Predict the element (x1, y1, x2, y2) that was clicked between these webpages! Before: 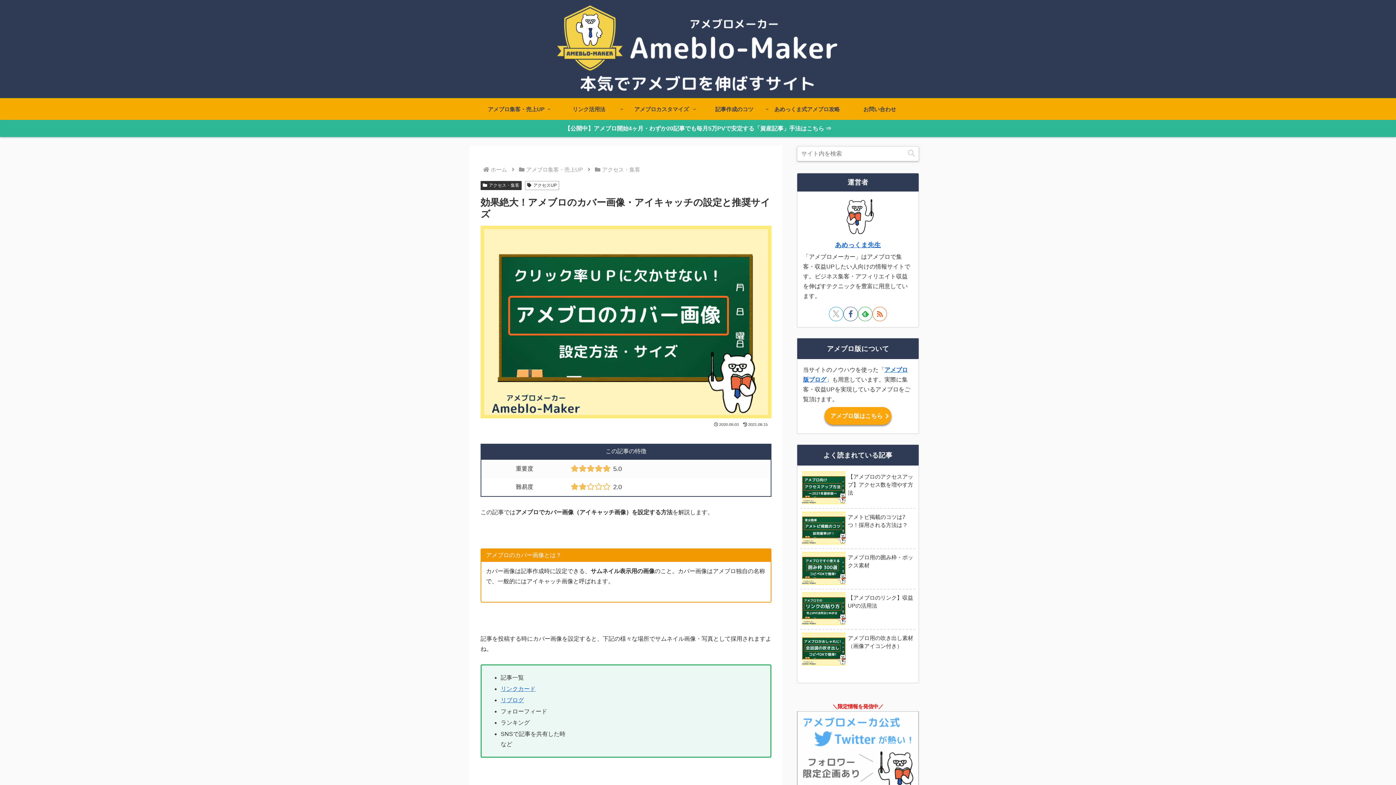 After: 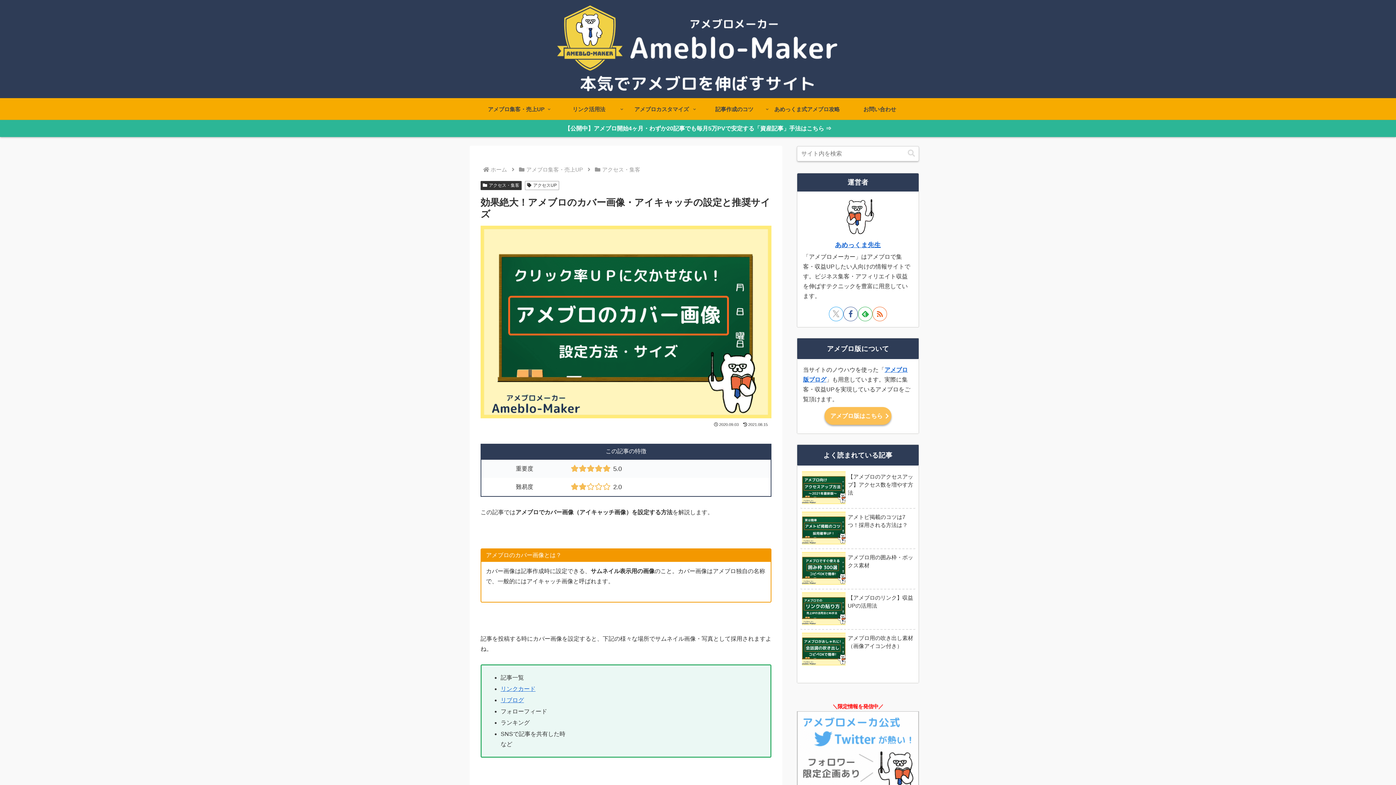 Action: bbox: (824, 407, 891, 425) label: アメブロ版はこちら